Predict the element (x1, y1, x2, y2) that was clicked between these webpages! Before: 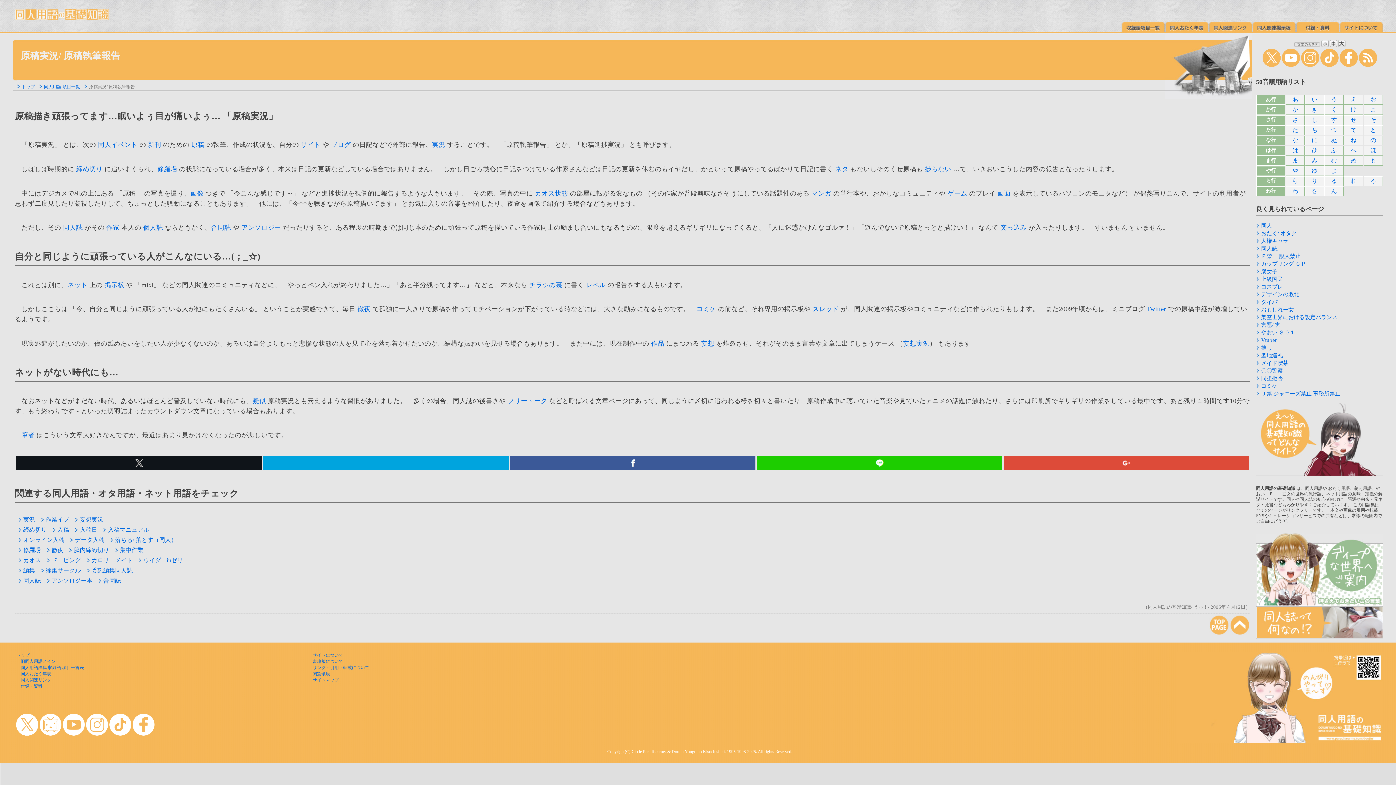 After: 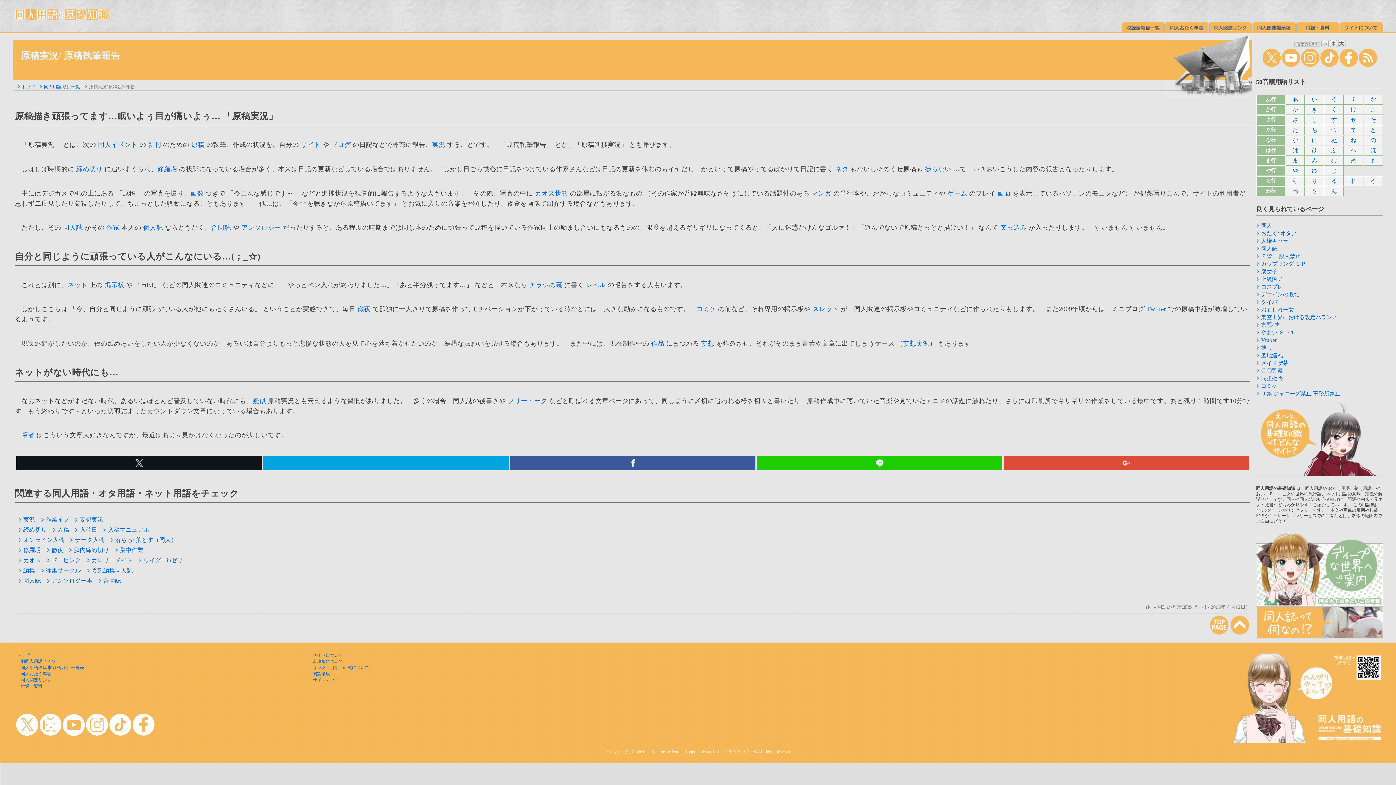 Action: bbox: (62, 730, 84, 737)